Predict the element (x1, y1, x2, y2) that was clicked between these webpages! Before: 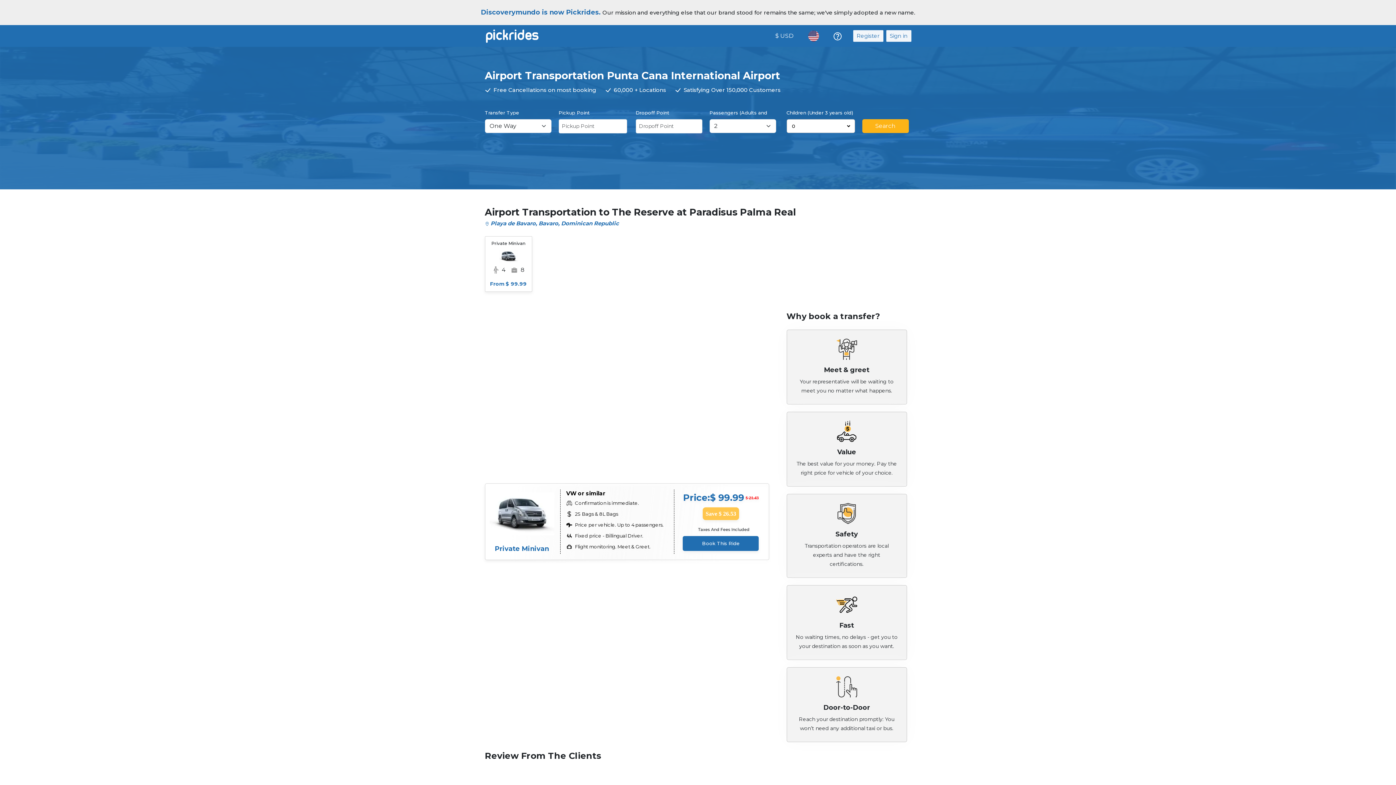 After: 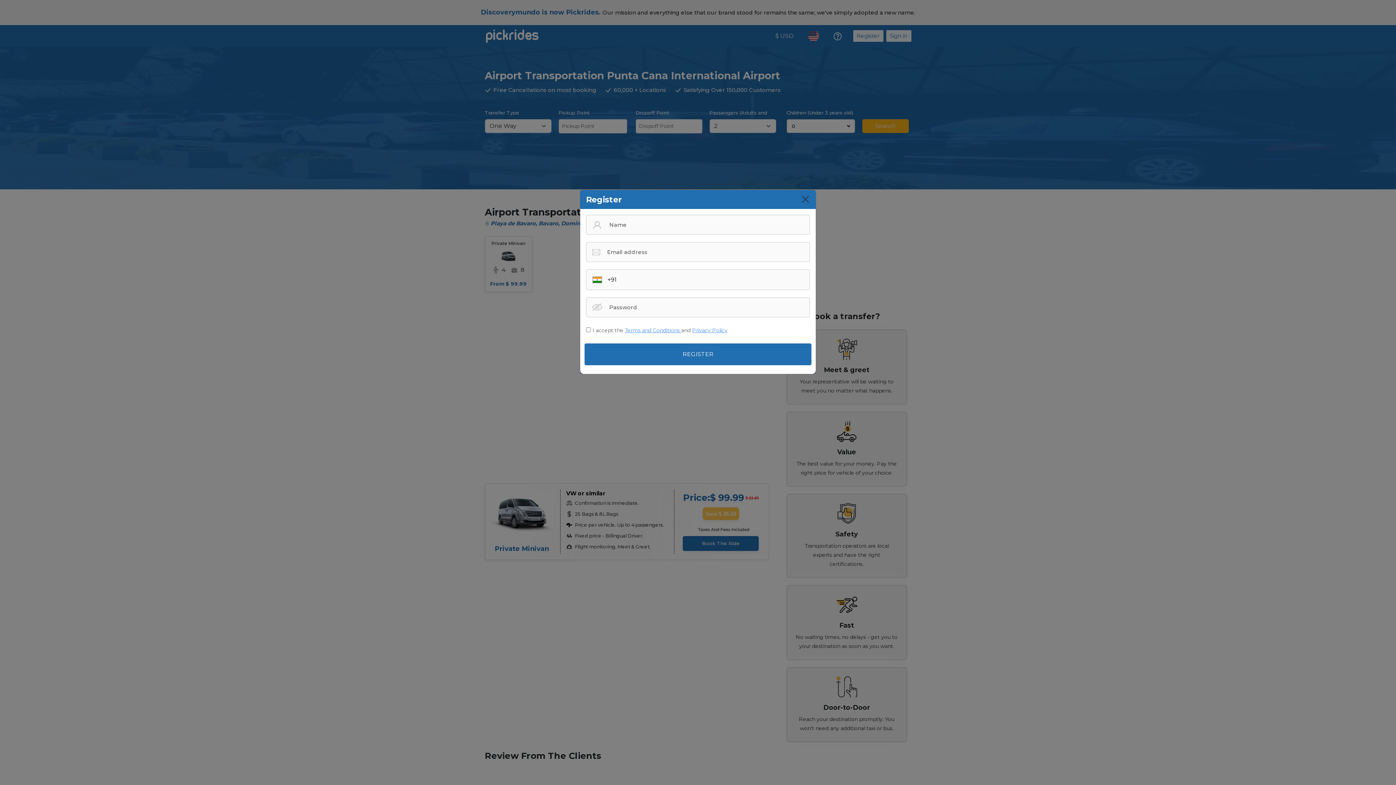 Action: bbox: (853, 30, 883, 41) label: Register